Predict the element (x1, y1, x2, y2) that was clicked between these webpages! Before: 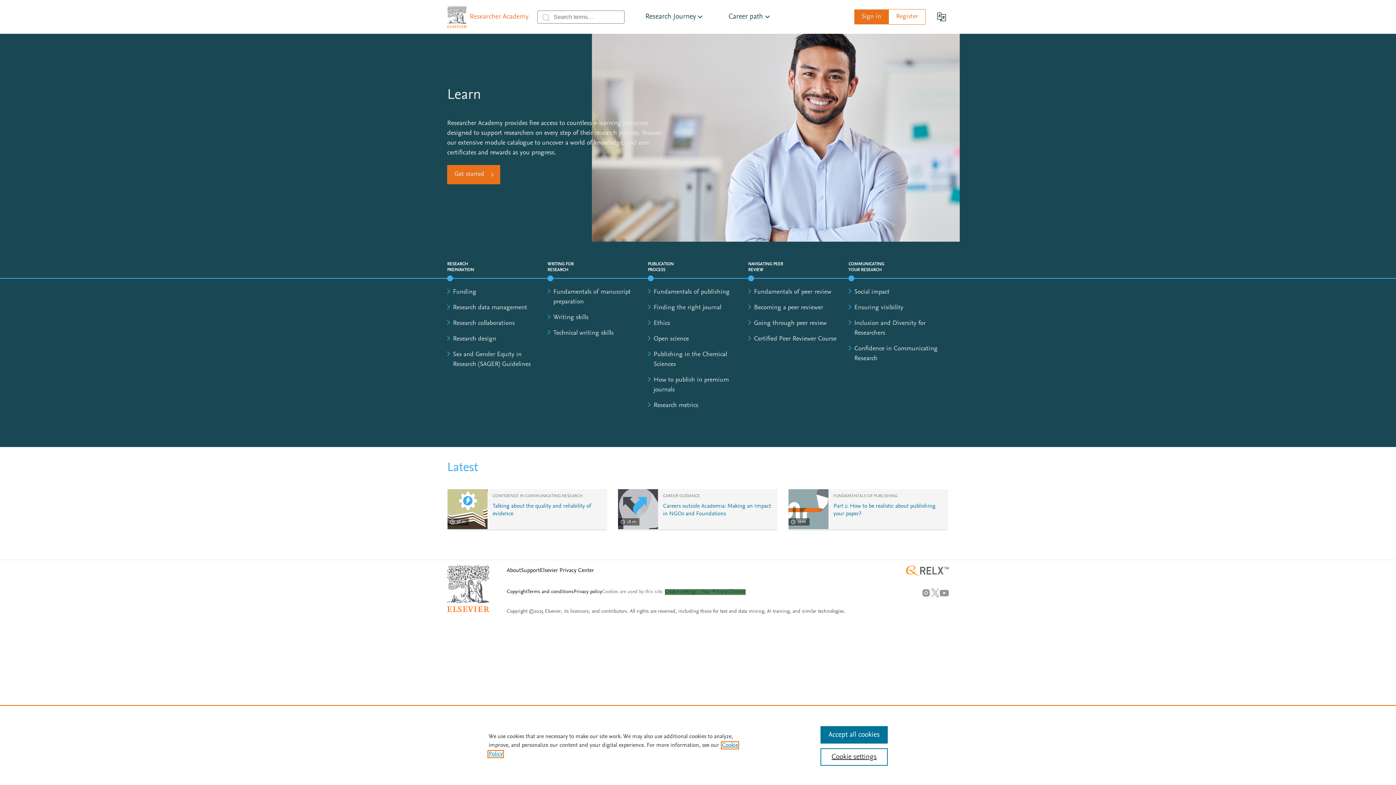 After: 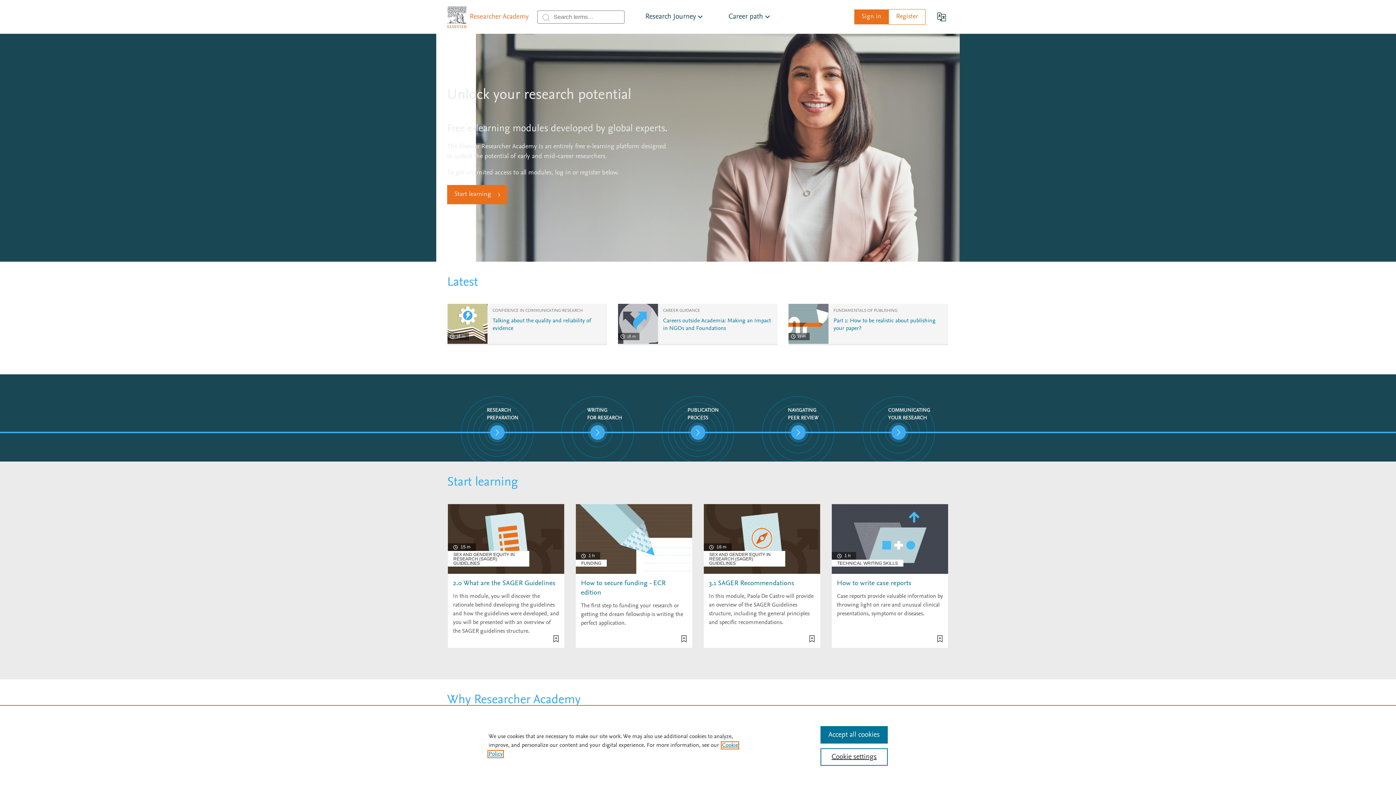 Action: bbox: (470, 11, 528, 22)